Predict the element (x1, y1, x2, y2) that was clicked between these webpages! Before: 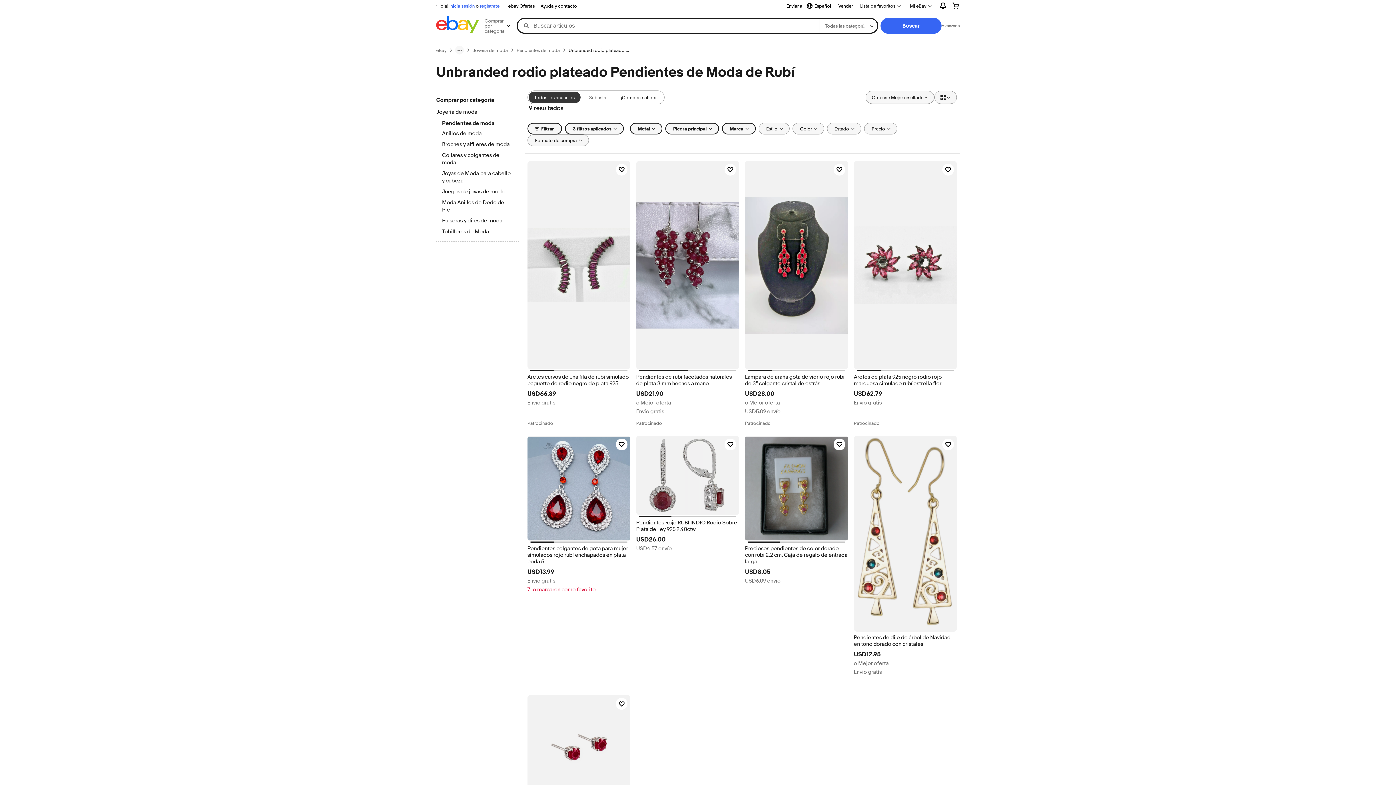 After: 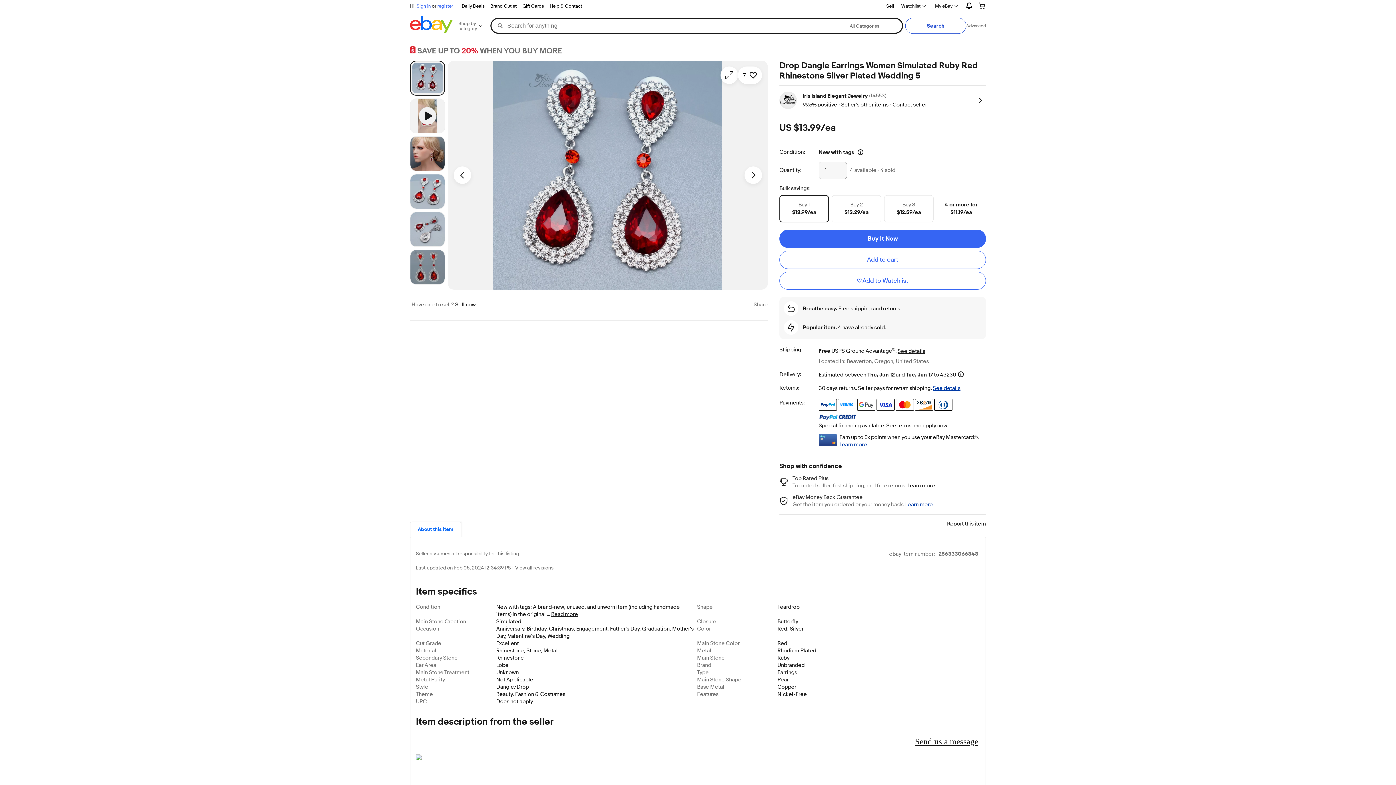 Action: bbox: (527, 435, 630, 541)